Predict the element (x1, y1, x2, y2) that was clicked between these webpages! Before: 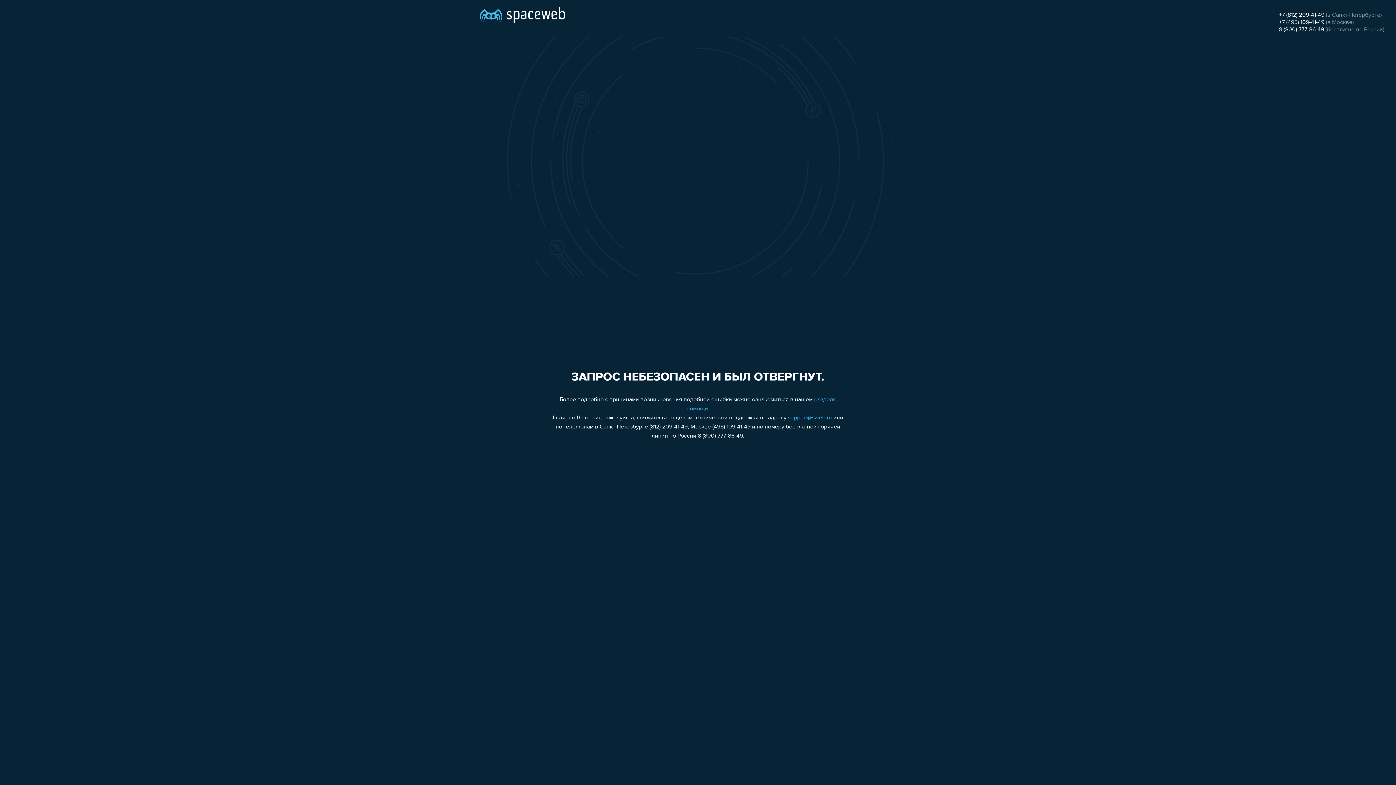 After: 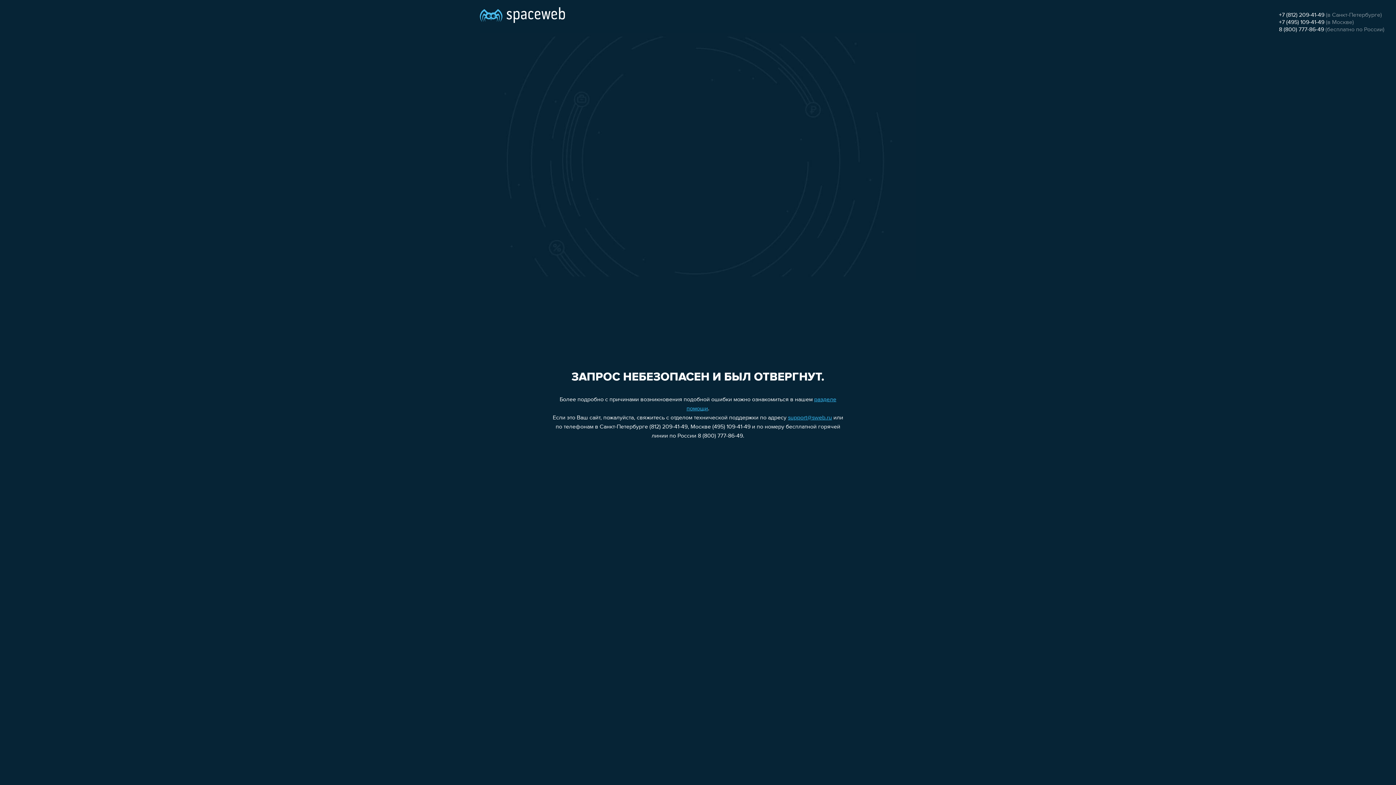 Action: label: support@sweb.ru bbox: (788, 415, 832, 421)